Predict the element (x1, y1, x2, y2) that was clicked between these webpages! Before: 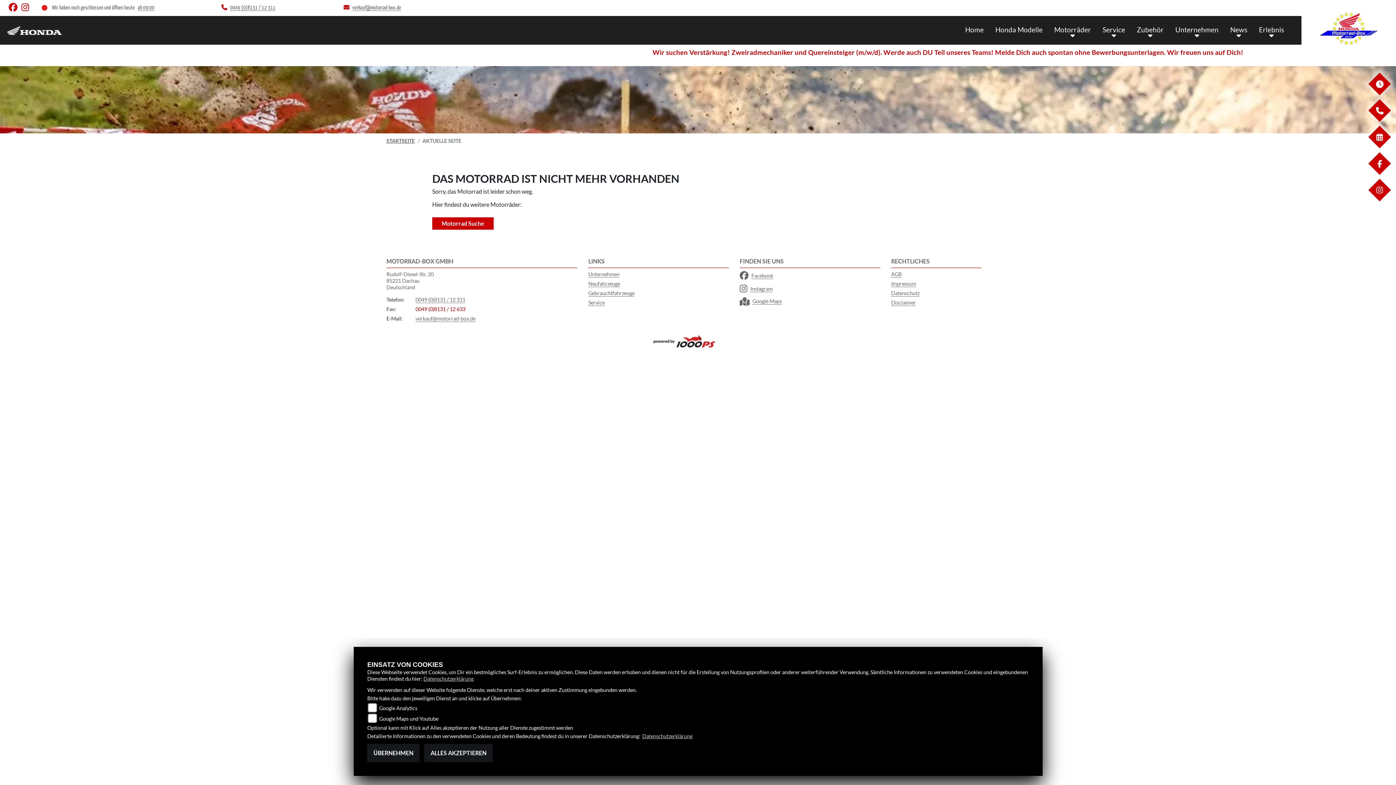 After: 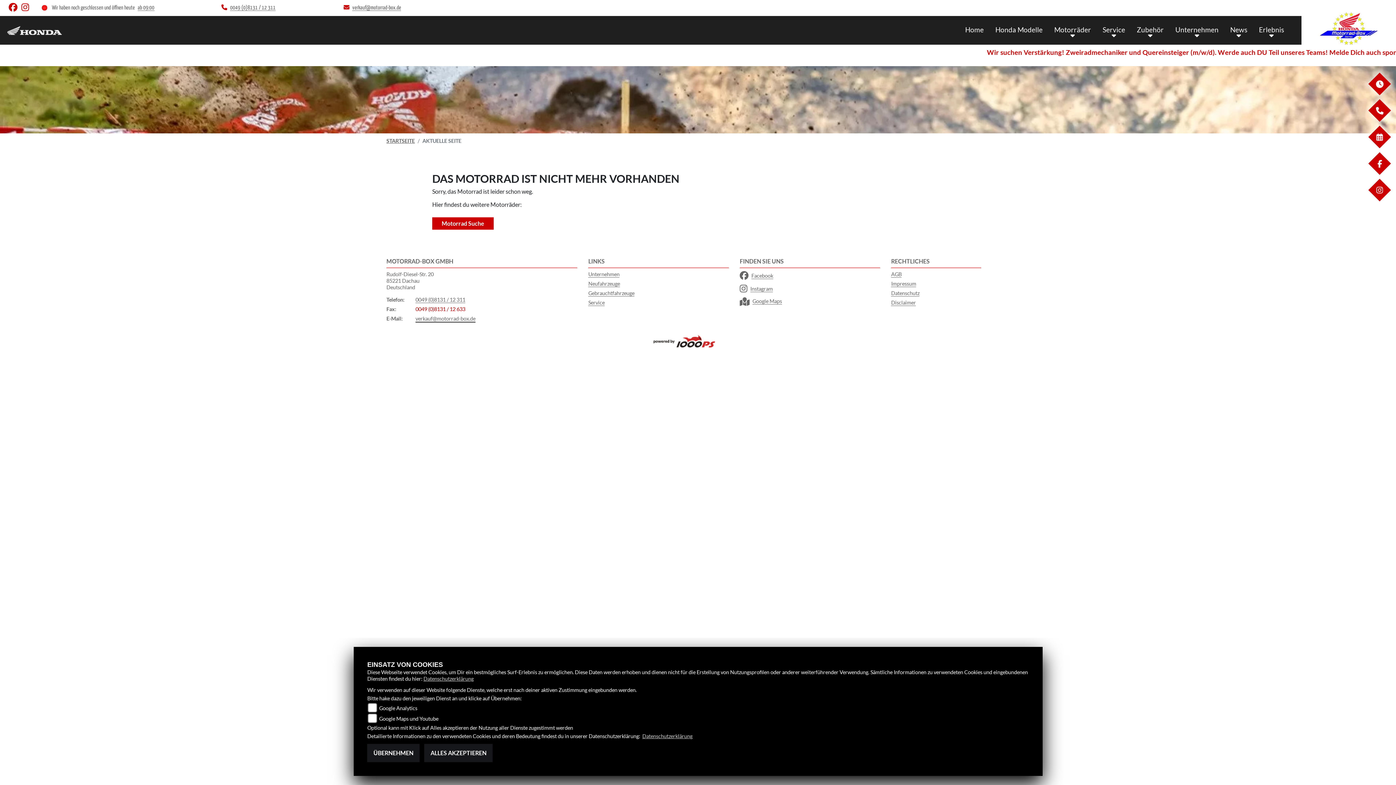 Action: label: verkauf@motorrad-box.de bbox: (415, 315, 475, 322)